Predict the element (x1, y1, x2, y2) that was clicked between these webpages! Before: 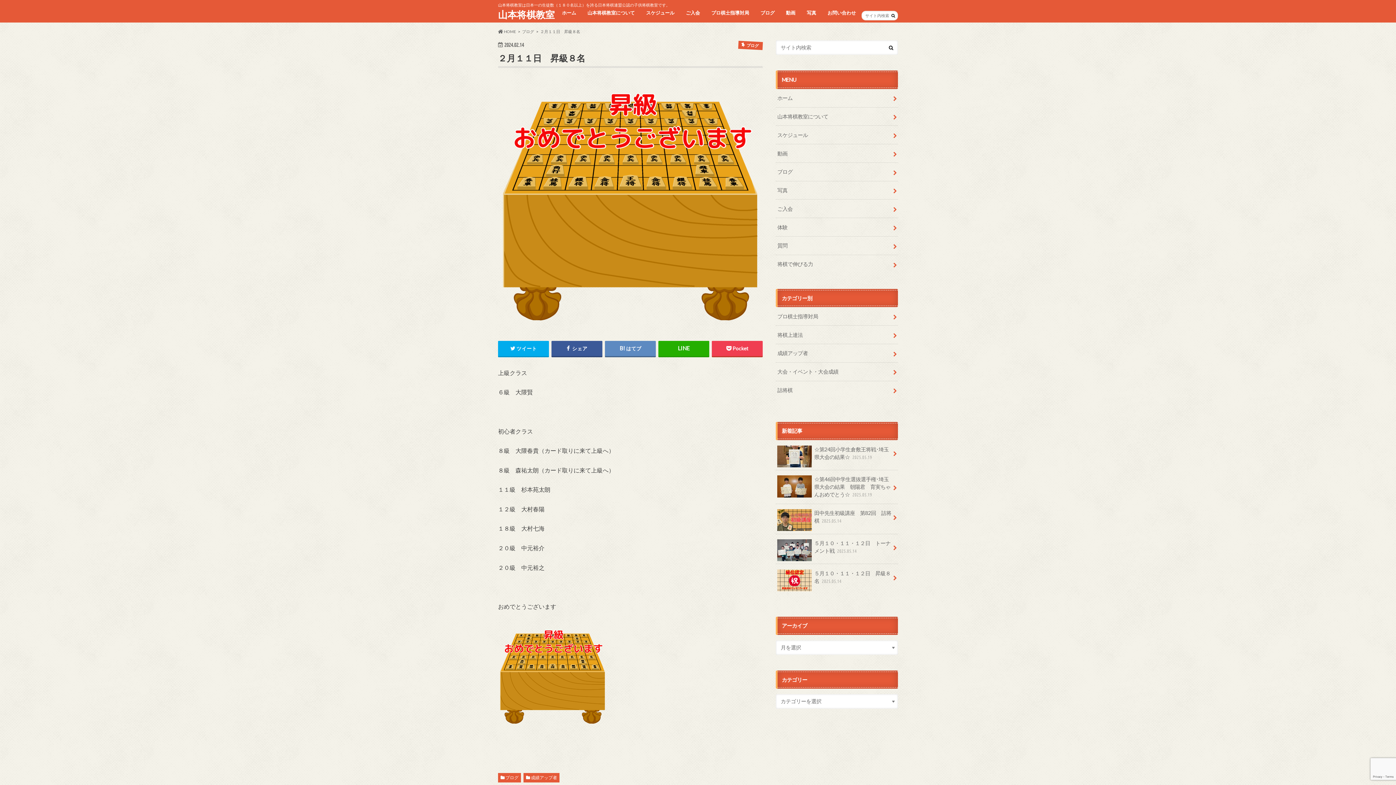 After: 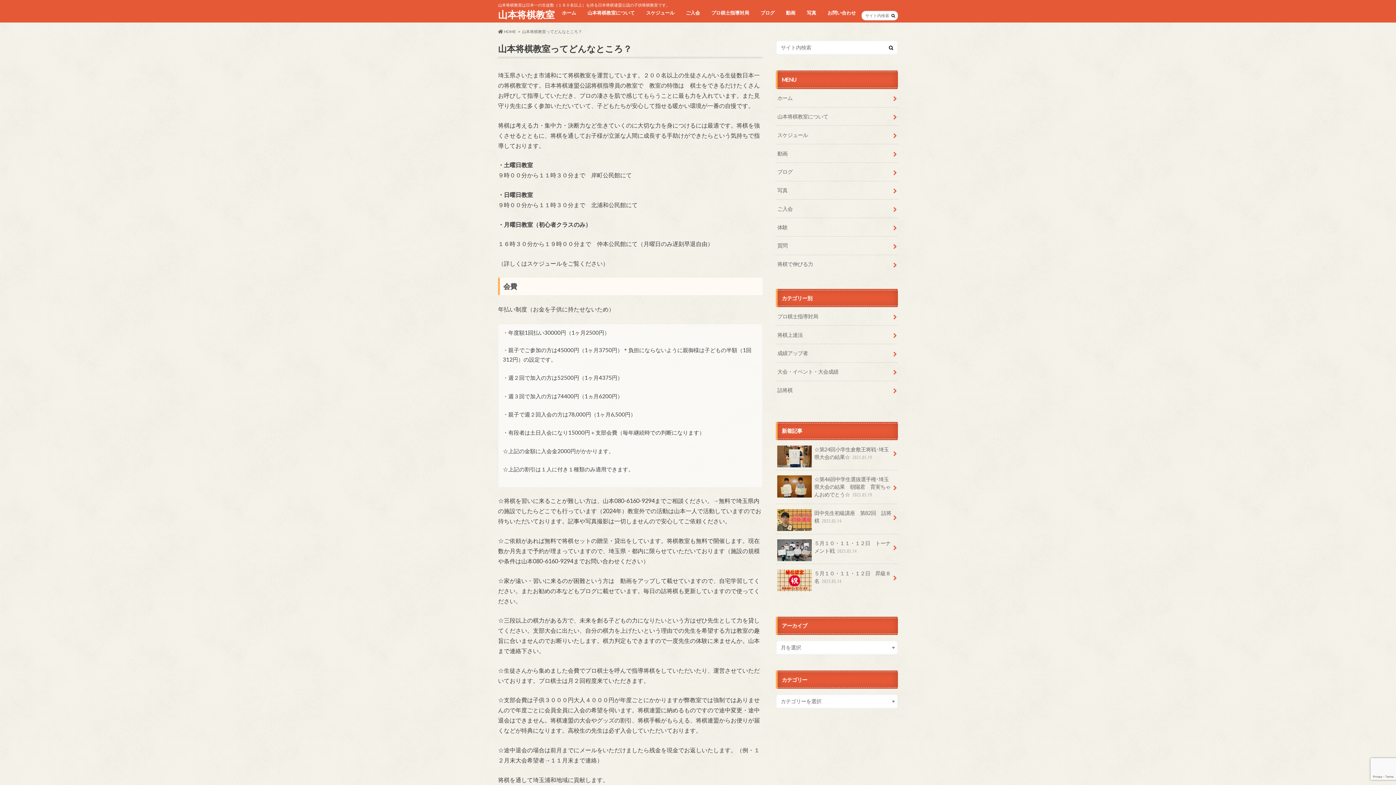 Action: label: 山本将棋教室について bbox: (582, 8, 640, 18)